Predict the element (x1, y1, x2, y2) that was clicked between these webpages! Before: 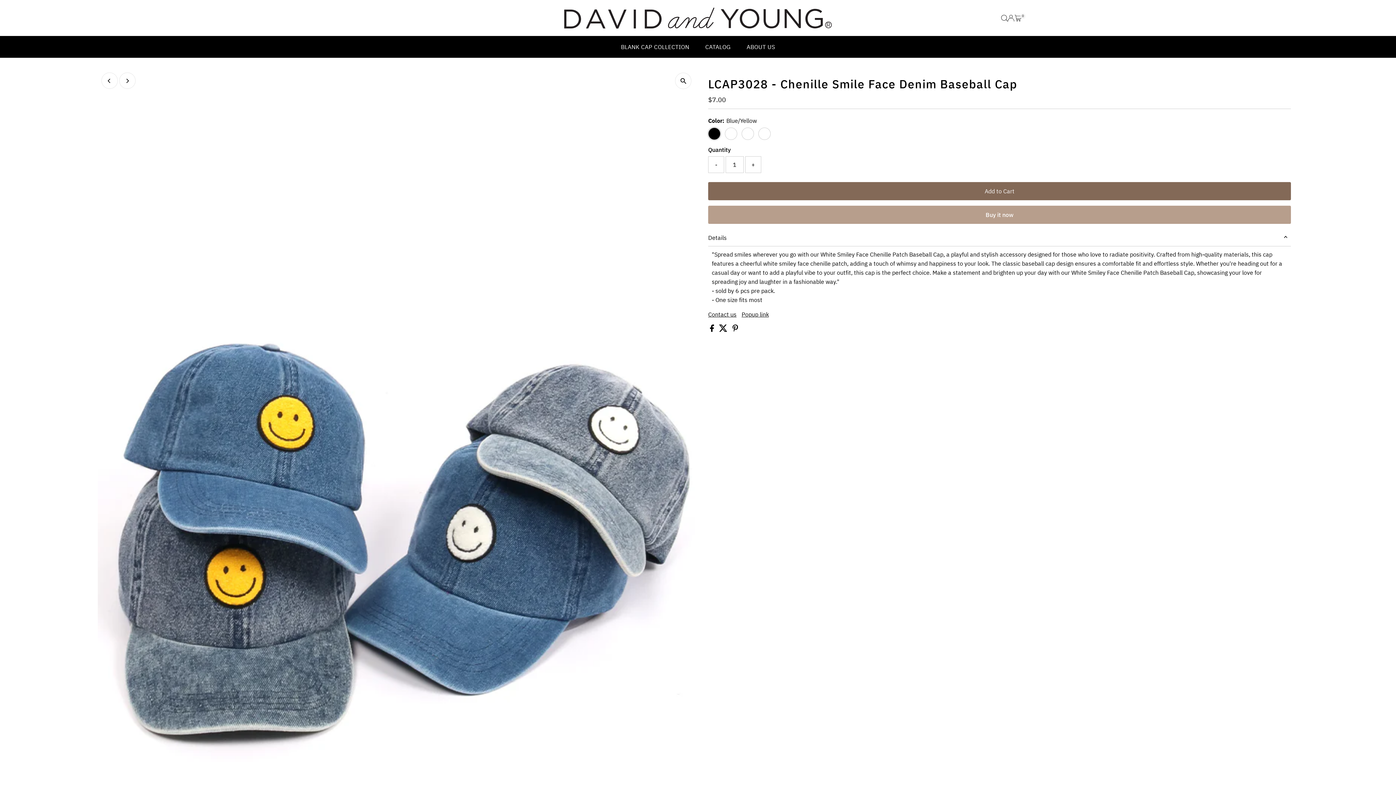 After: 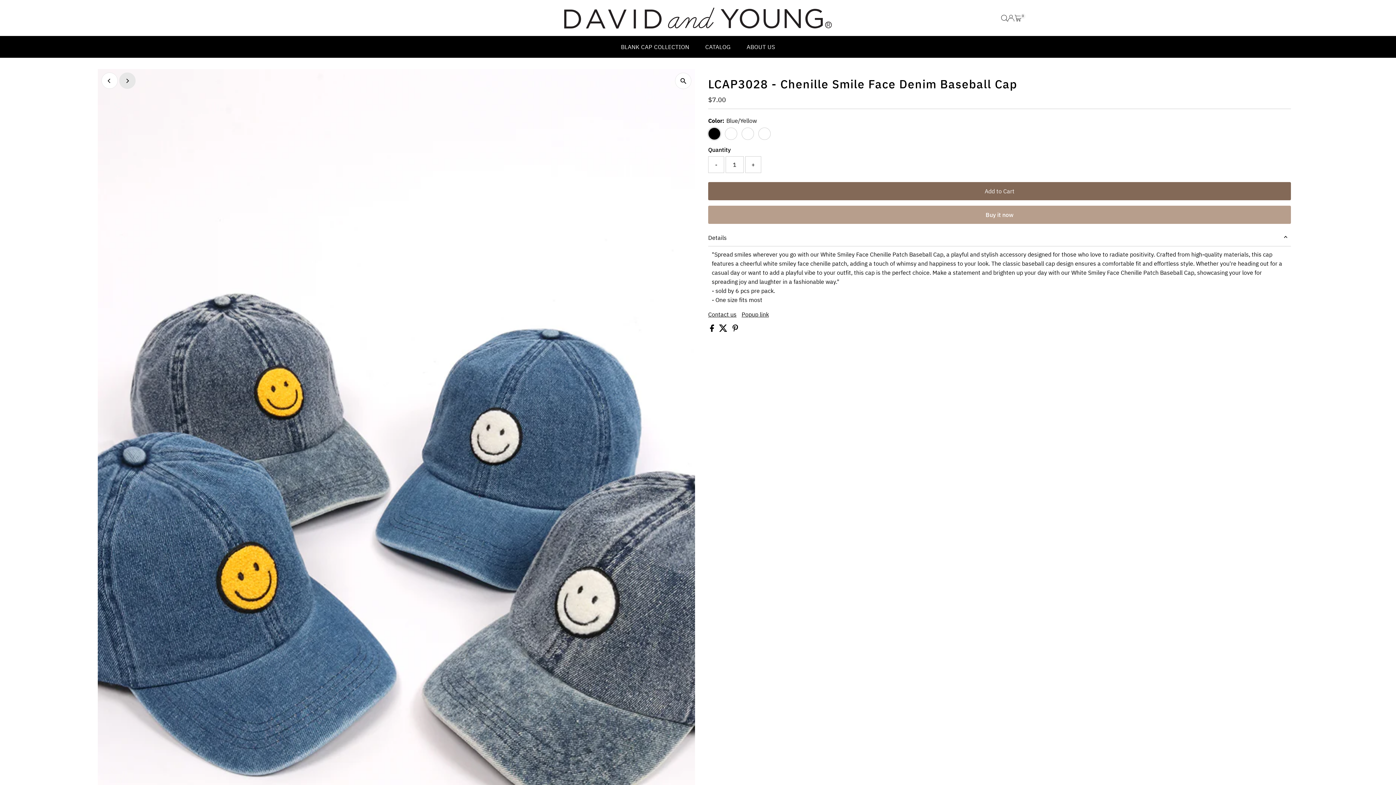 Action: bbox: (119, 72, 135, 89) label: Next